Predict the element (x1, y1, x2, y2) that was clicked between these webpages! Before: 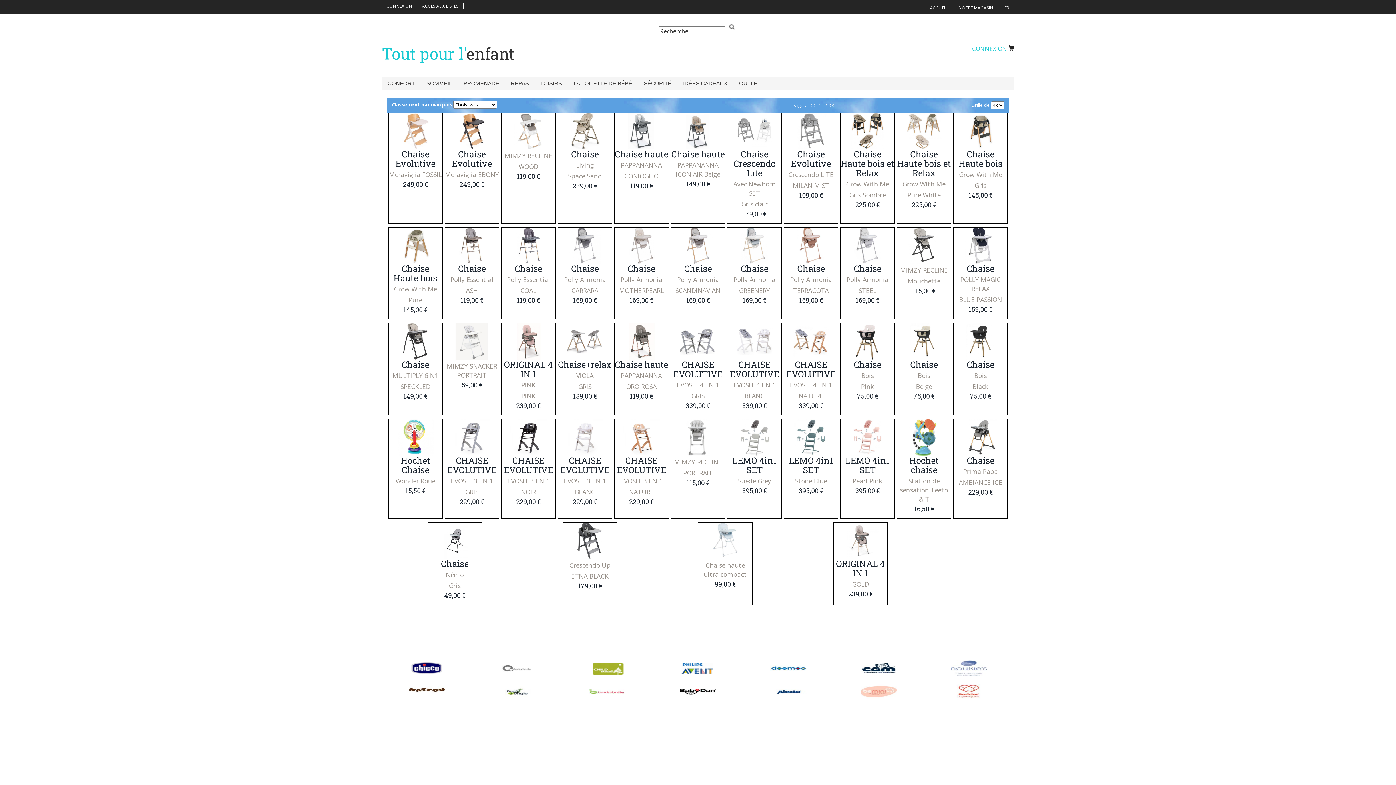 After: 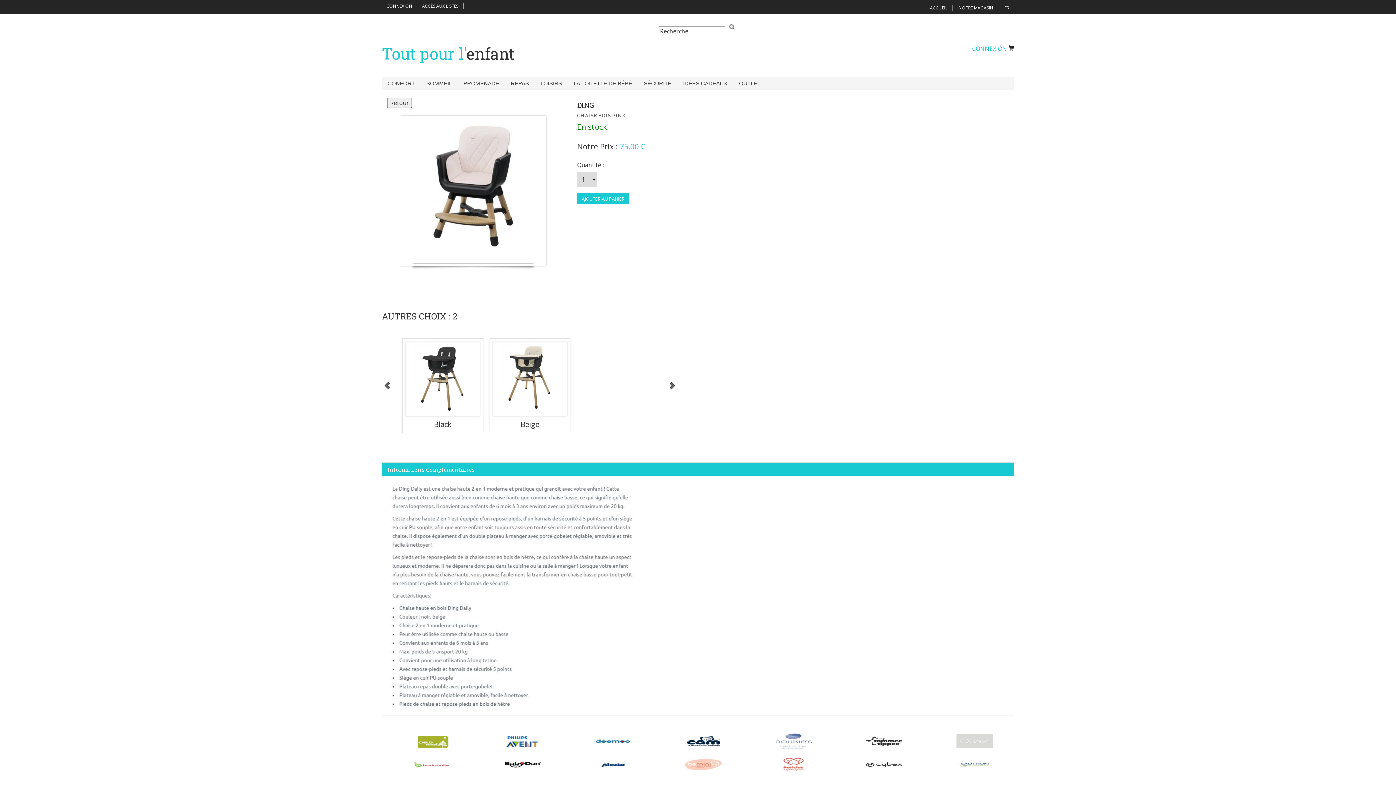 Action: label: Chaise

Bois

Pink

75,00 € bbox: (840, 337, 894, 400)